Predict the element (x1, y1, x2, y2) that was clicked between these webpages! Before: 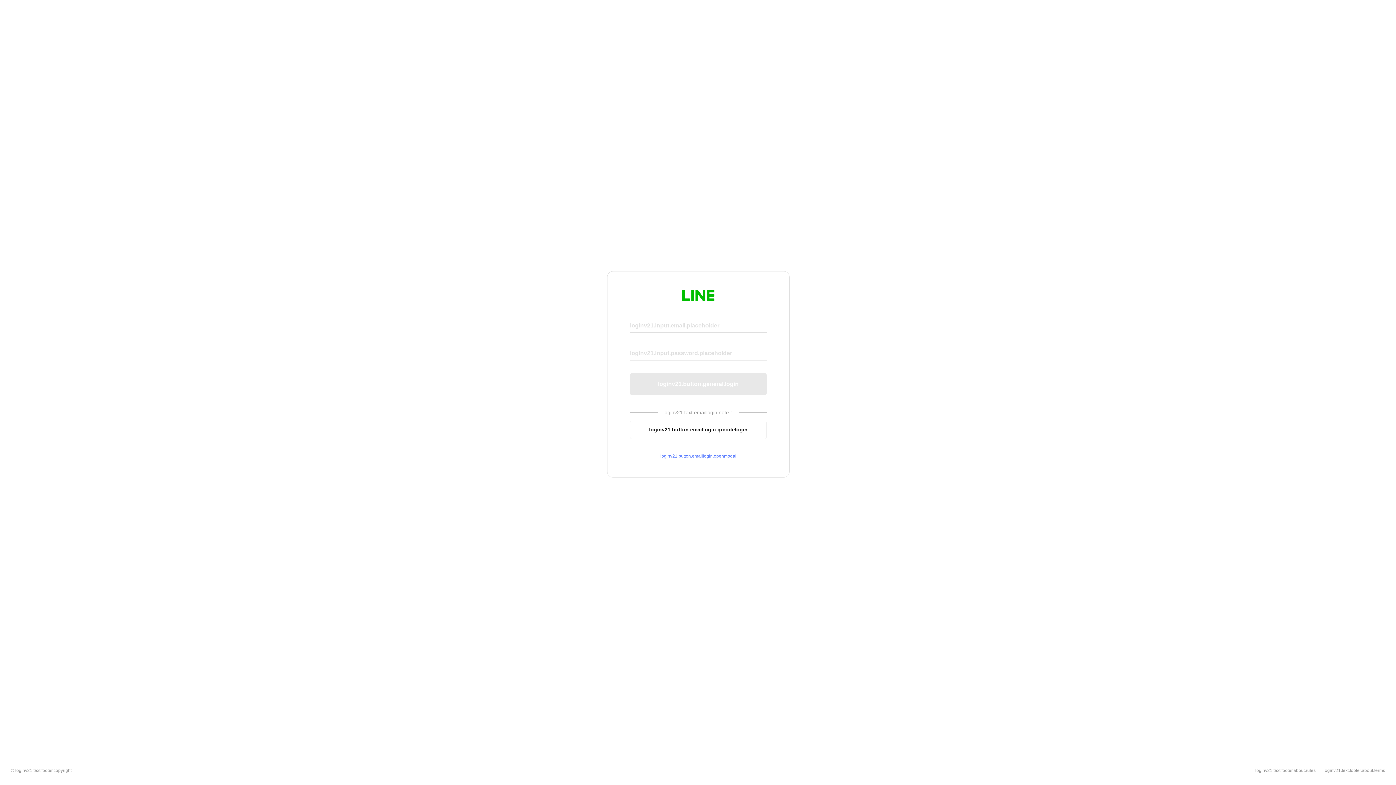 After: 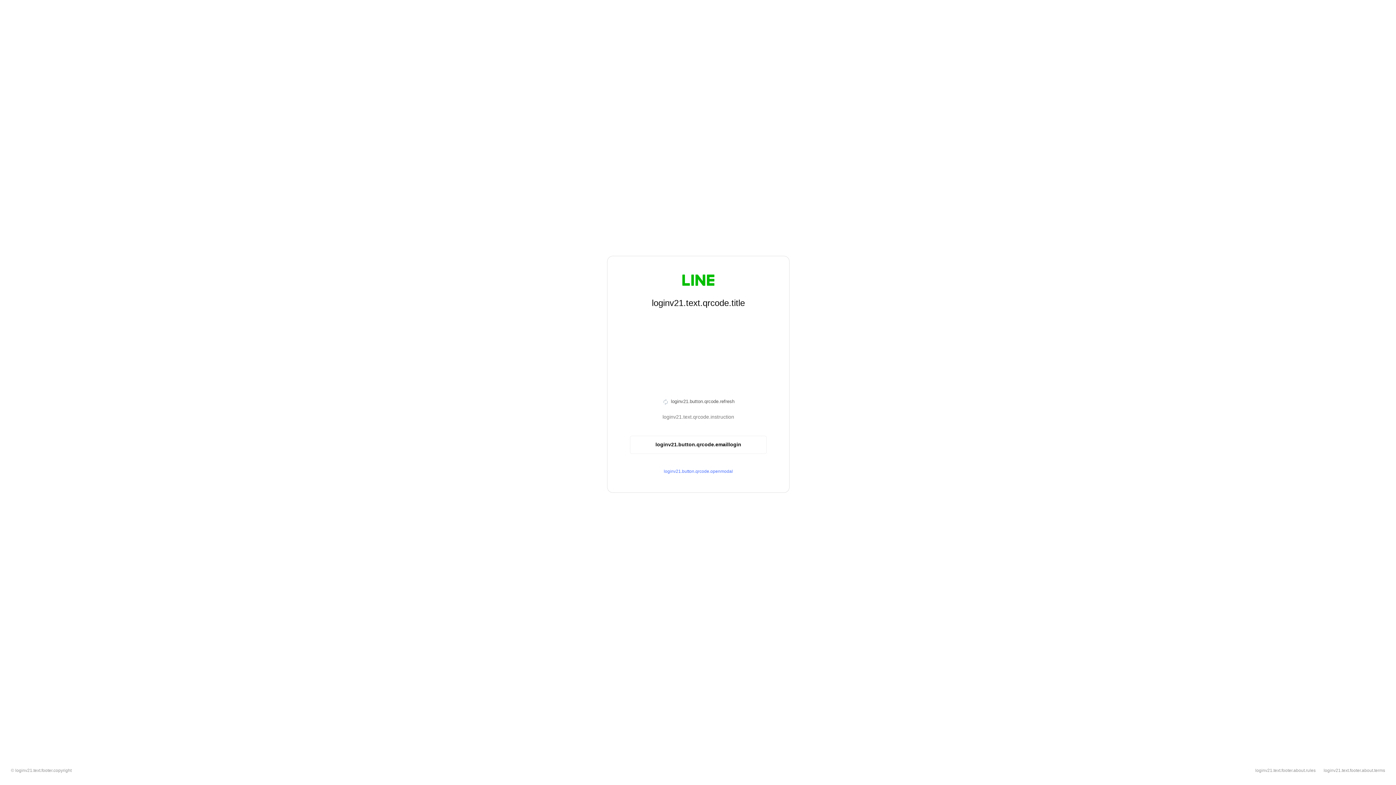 Action: bbox: (630, 420, 766, 439) label: loginv21.button.emaillogin.qrcodelogin